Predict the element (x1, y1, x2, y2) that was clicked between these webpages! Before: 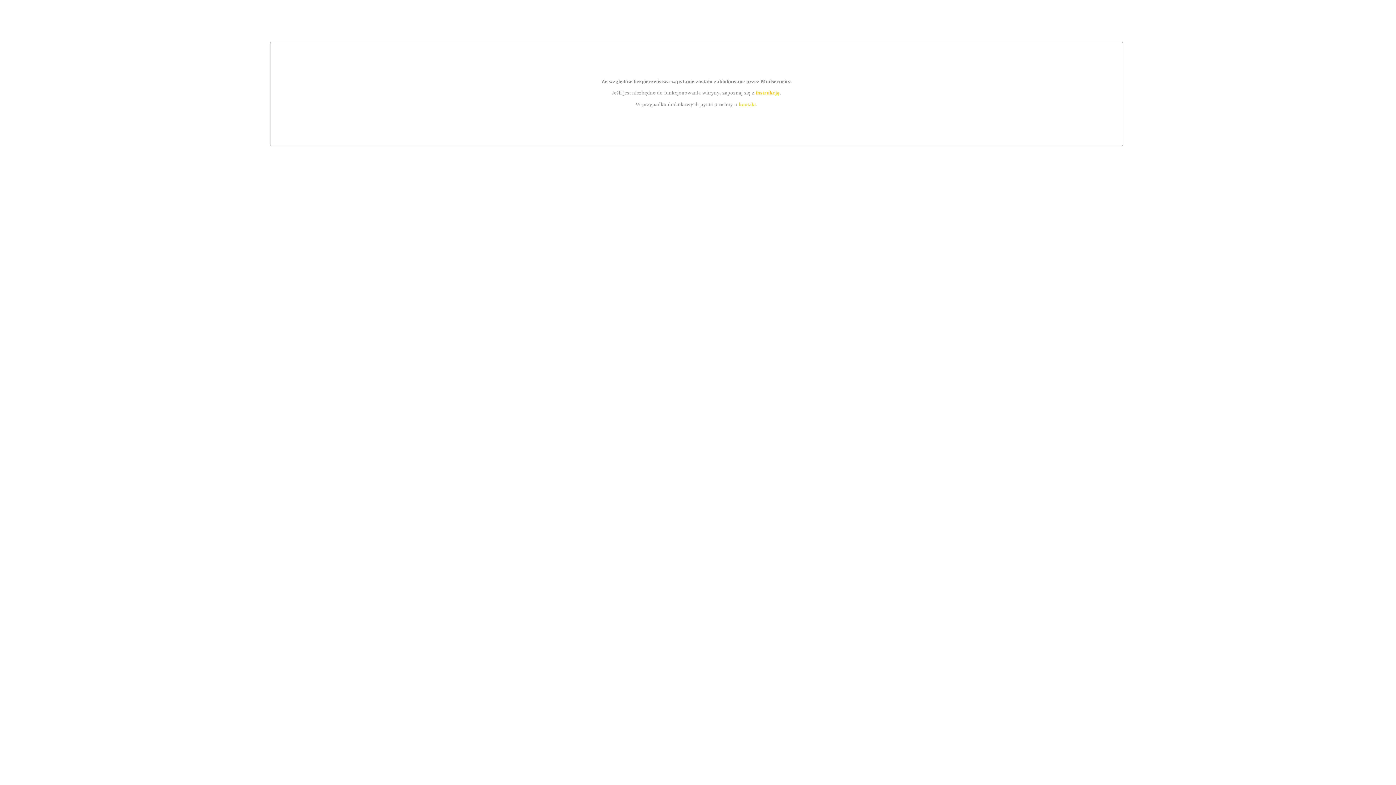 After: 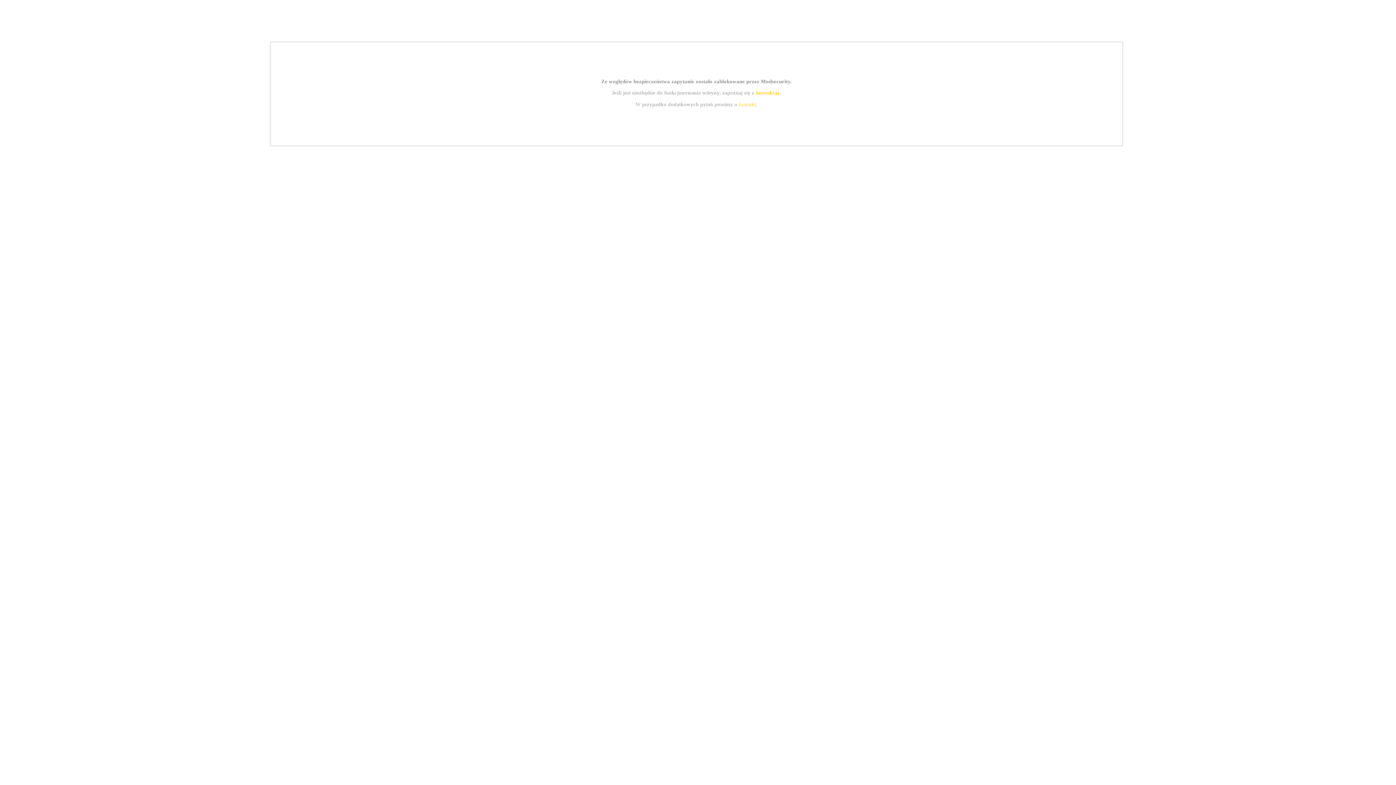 Action: label: kontakt bbox: (739, 101, 756, 107)